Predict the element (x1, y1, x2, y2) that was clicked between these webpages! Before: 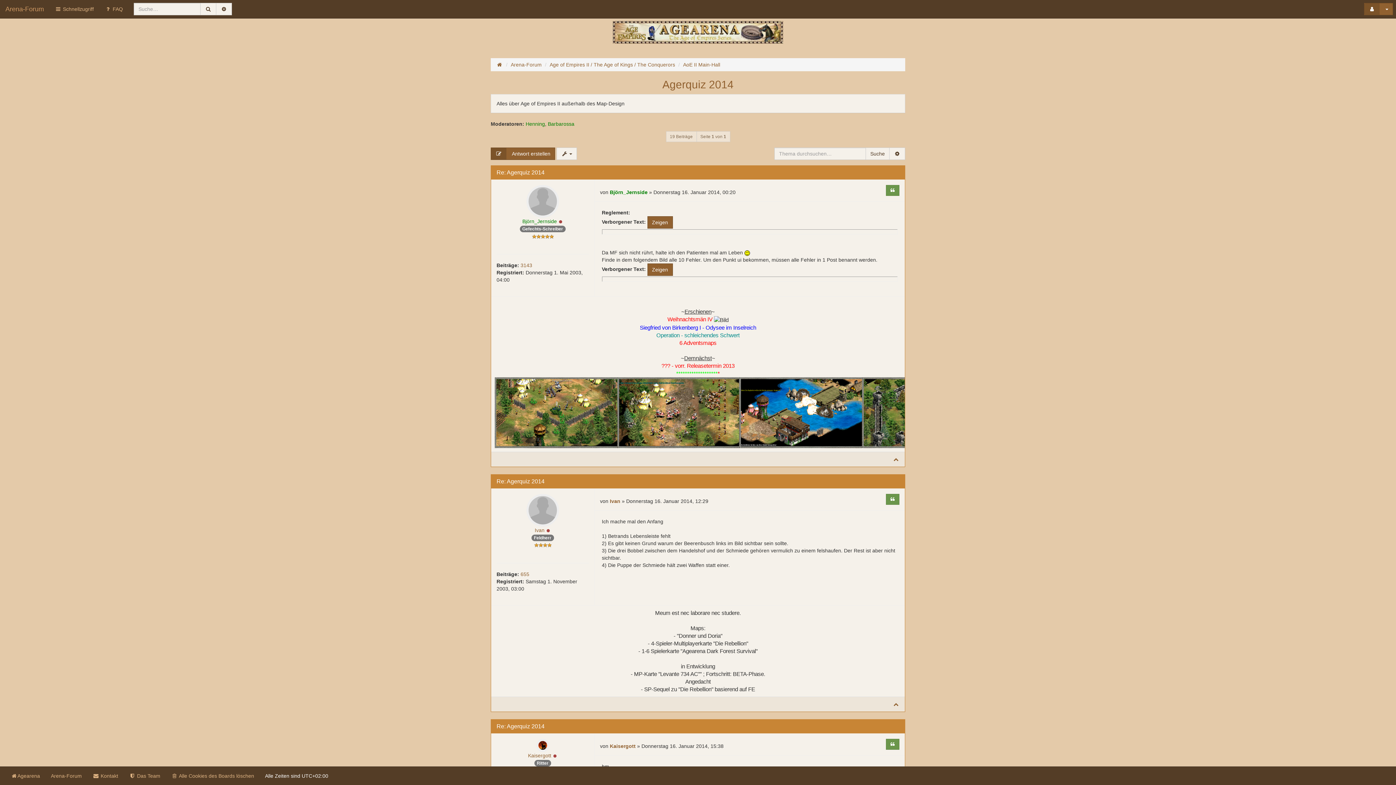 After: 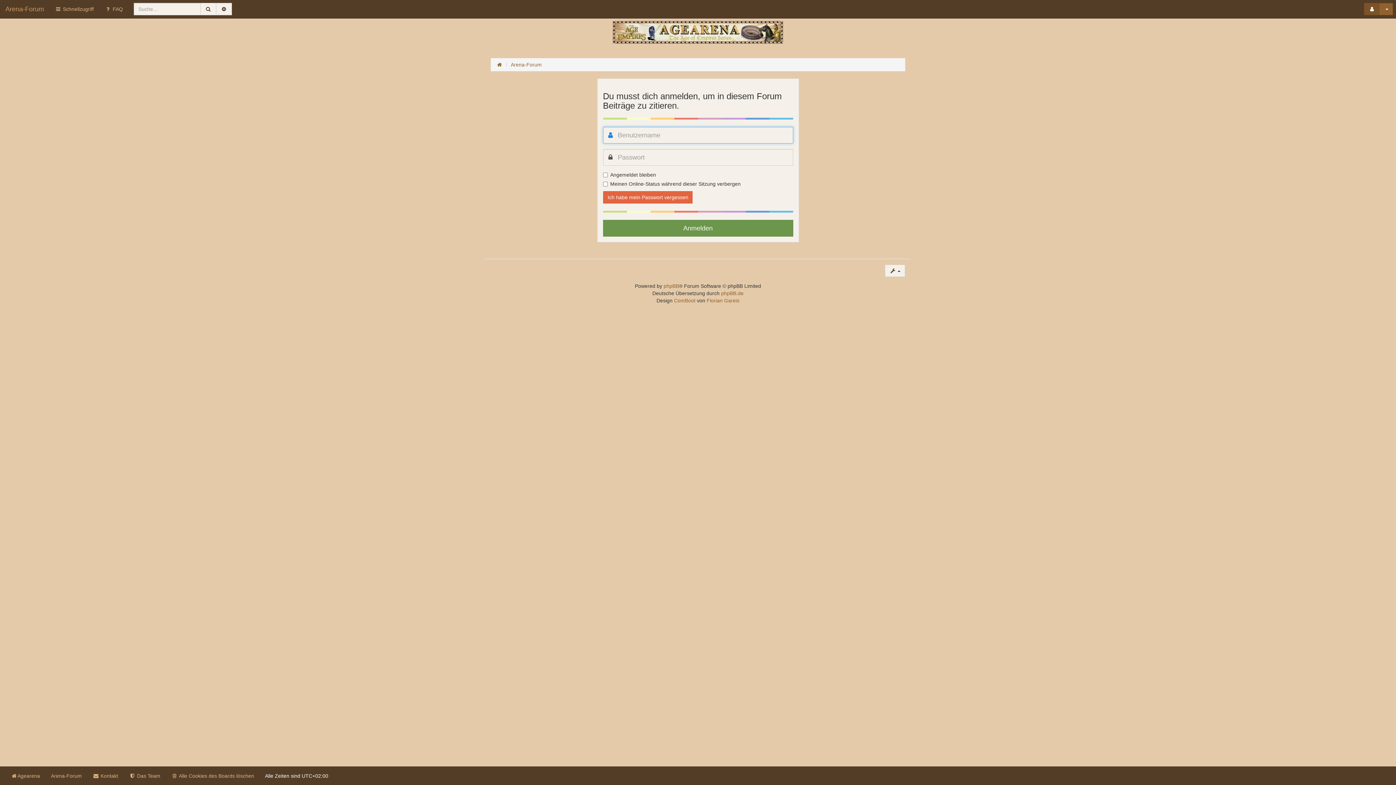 Action: bbox: (886, 494, 899, 504)